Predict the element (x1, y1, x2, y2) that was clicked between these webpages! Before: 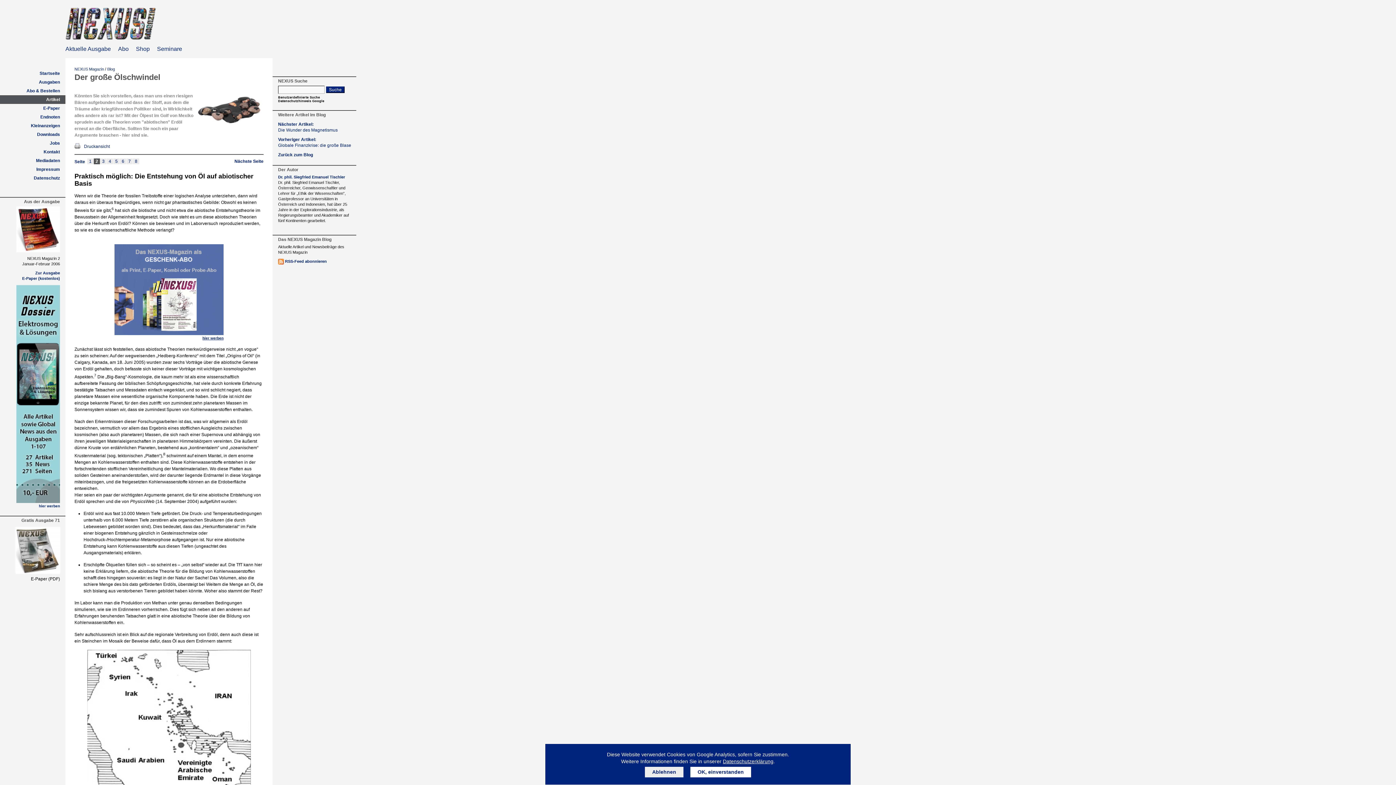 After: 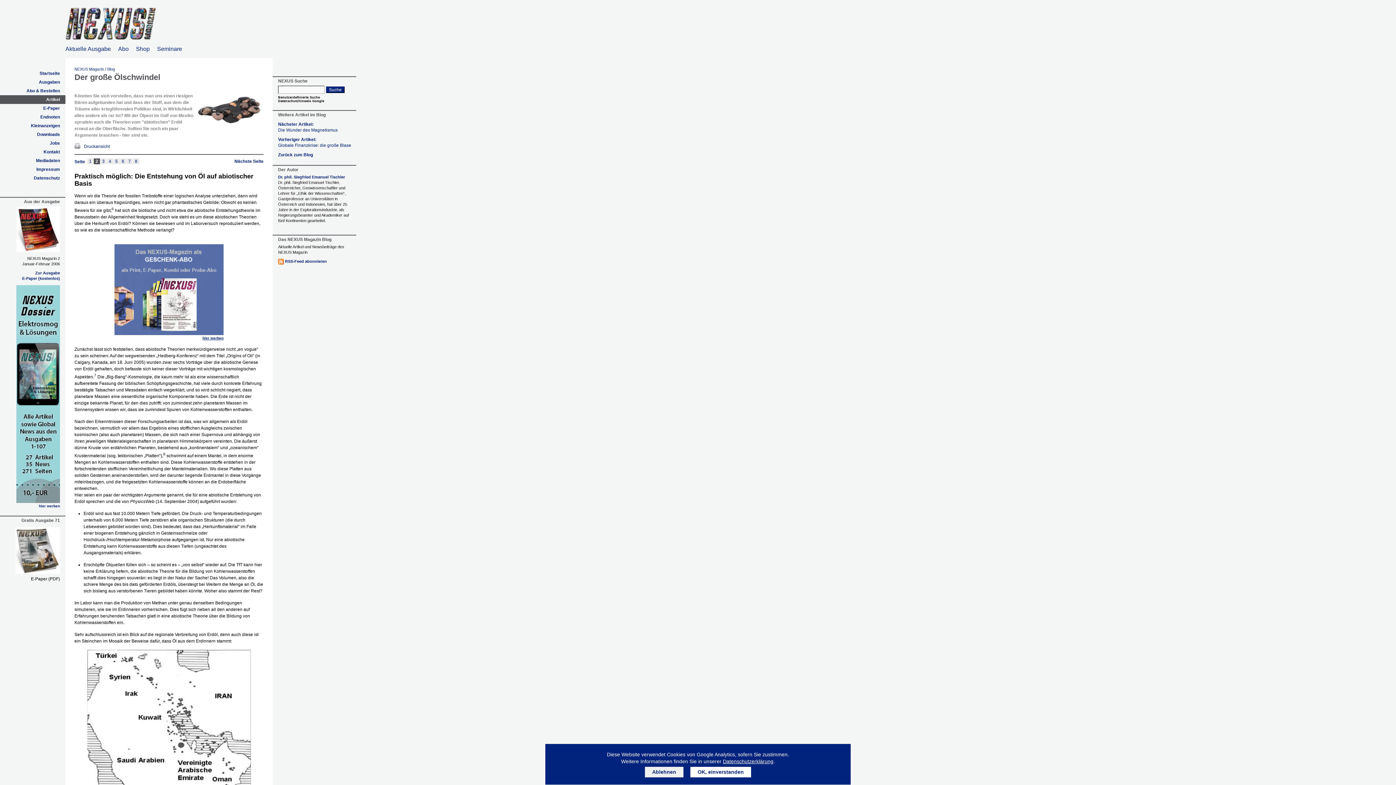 Action: label: Datenschutzhinweis Google bbox: (278, 99, 324, 102)